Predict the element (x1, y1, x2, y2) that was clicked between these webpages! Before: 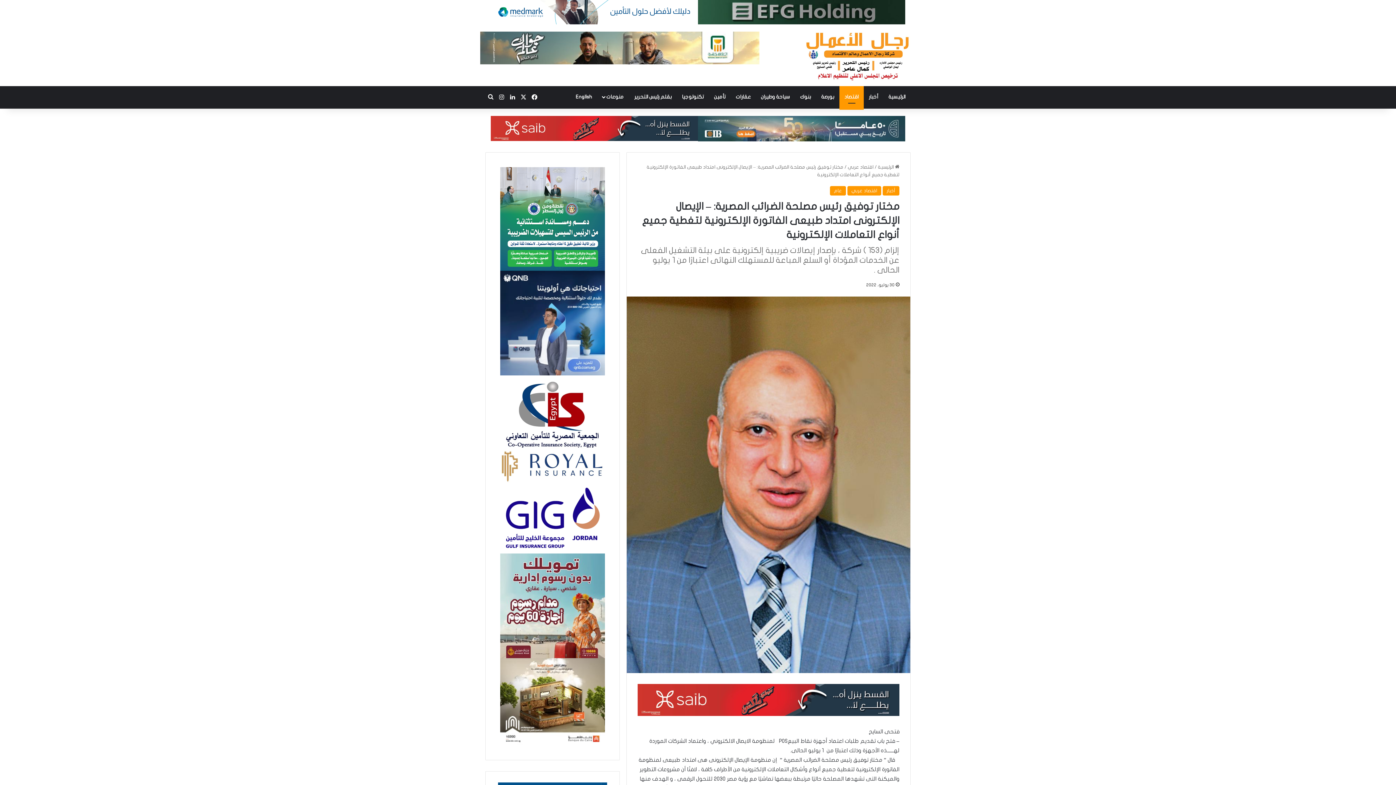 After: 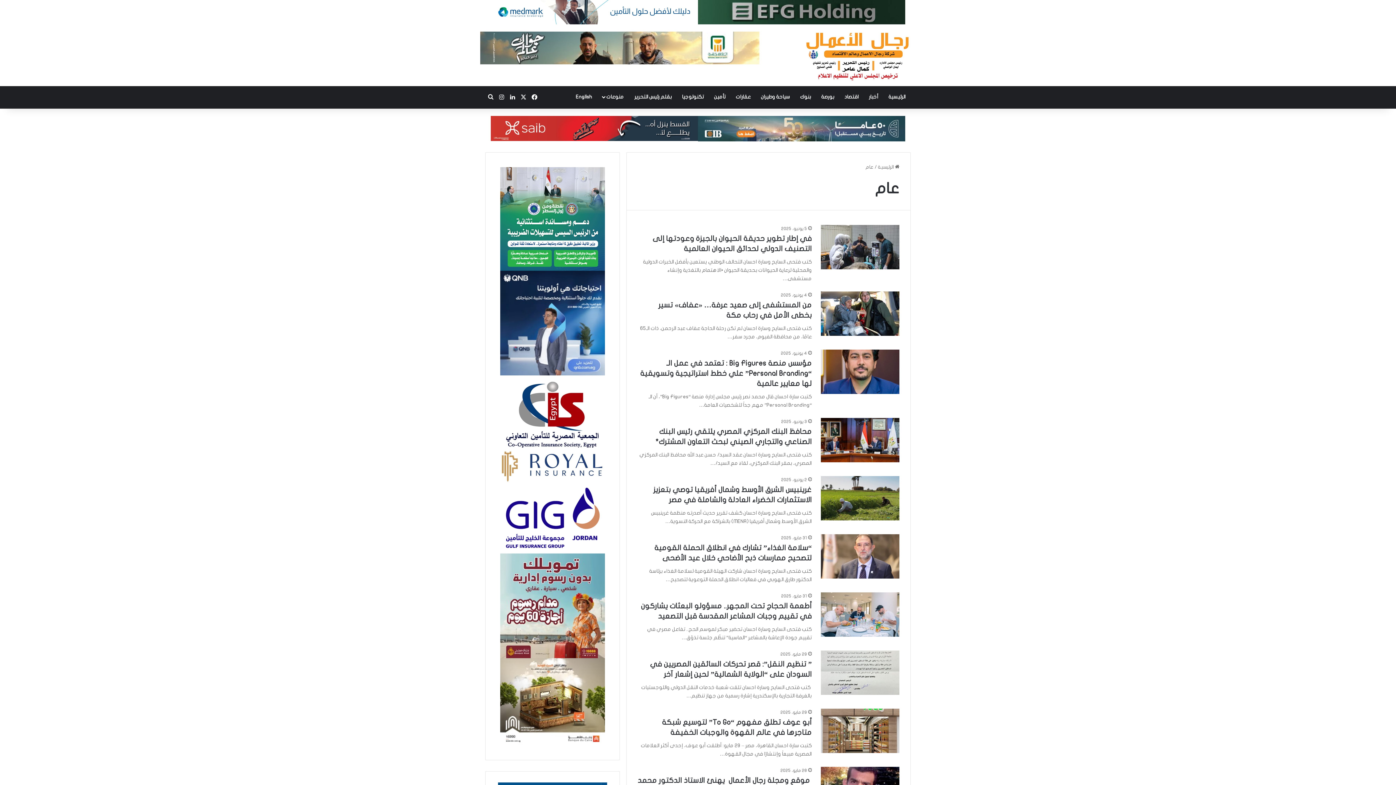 Action: label: عام bbox: (830, 186, 846, 195)